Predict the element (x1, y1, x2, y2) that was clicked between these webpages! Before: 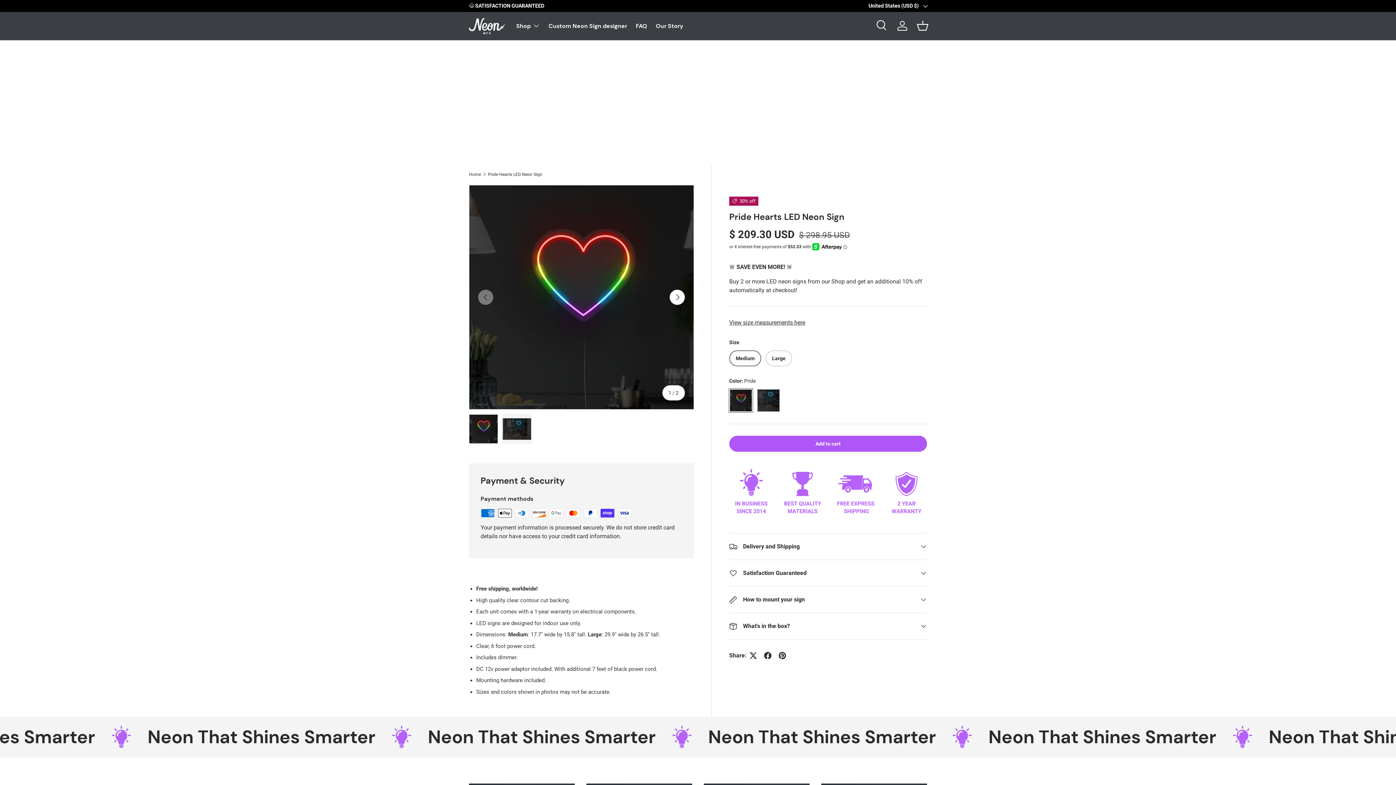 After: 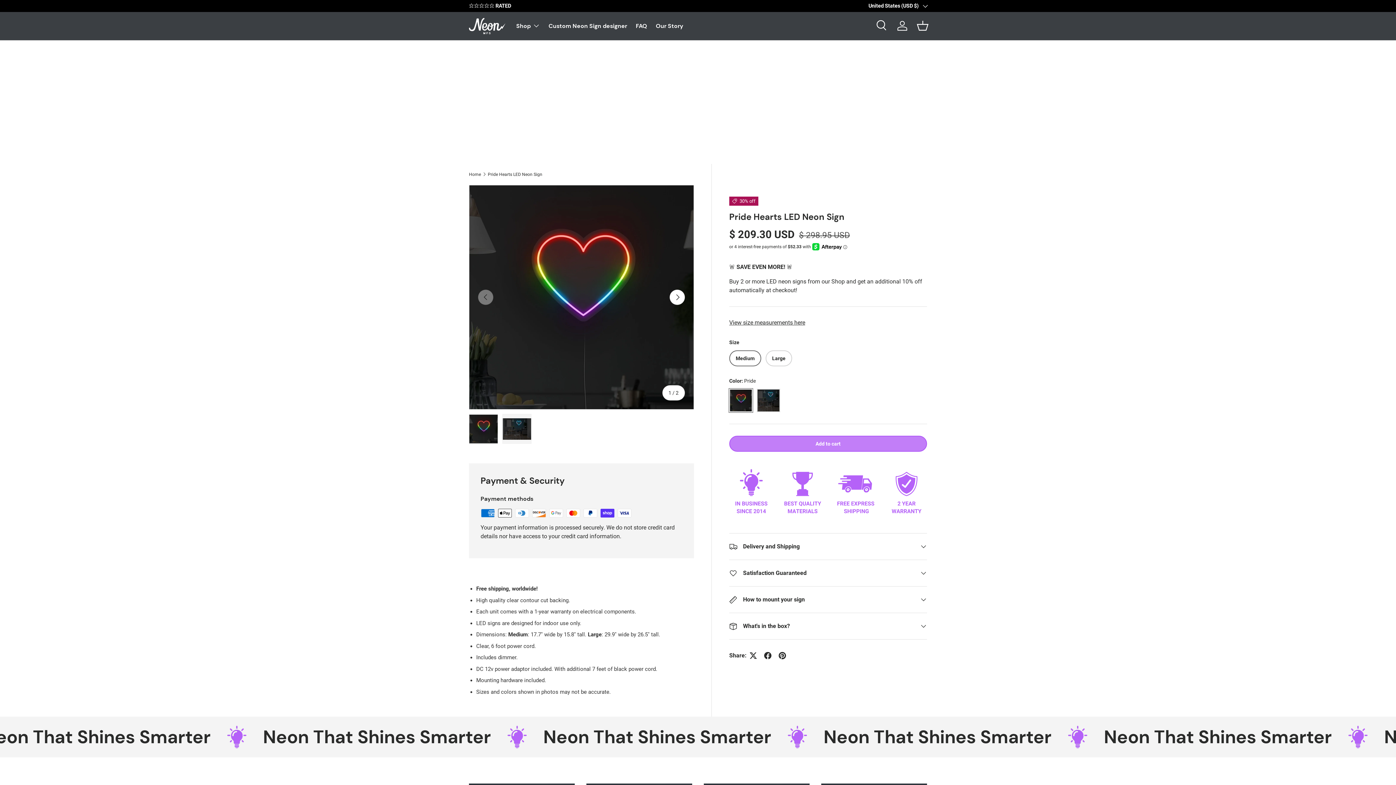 Action: bbox: (729, 436, 927, 452) label: Add to cart